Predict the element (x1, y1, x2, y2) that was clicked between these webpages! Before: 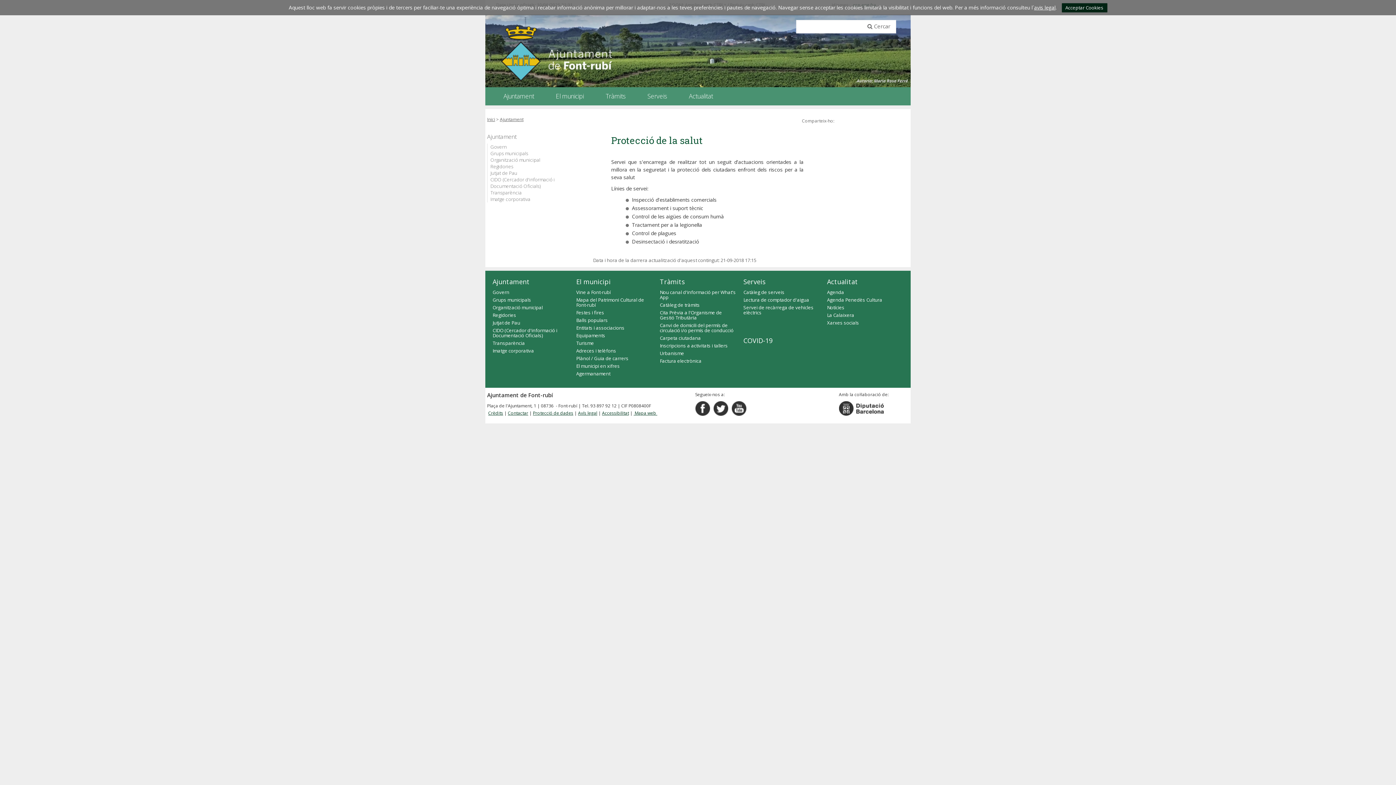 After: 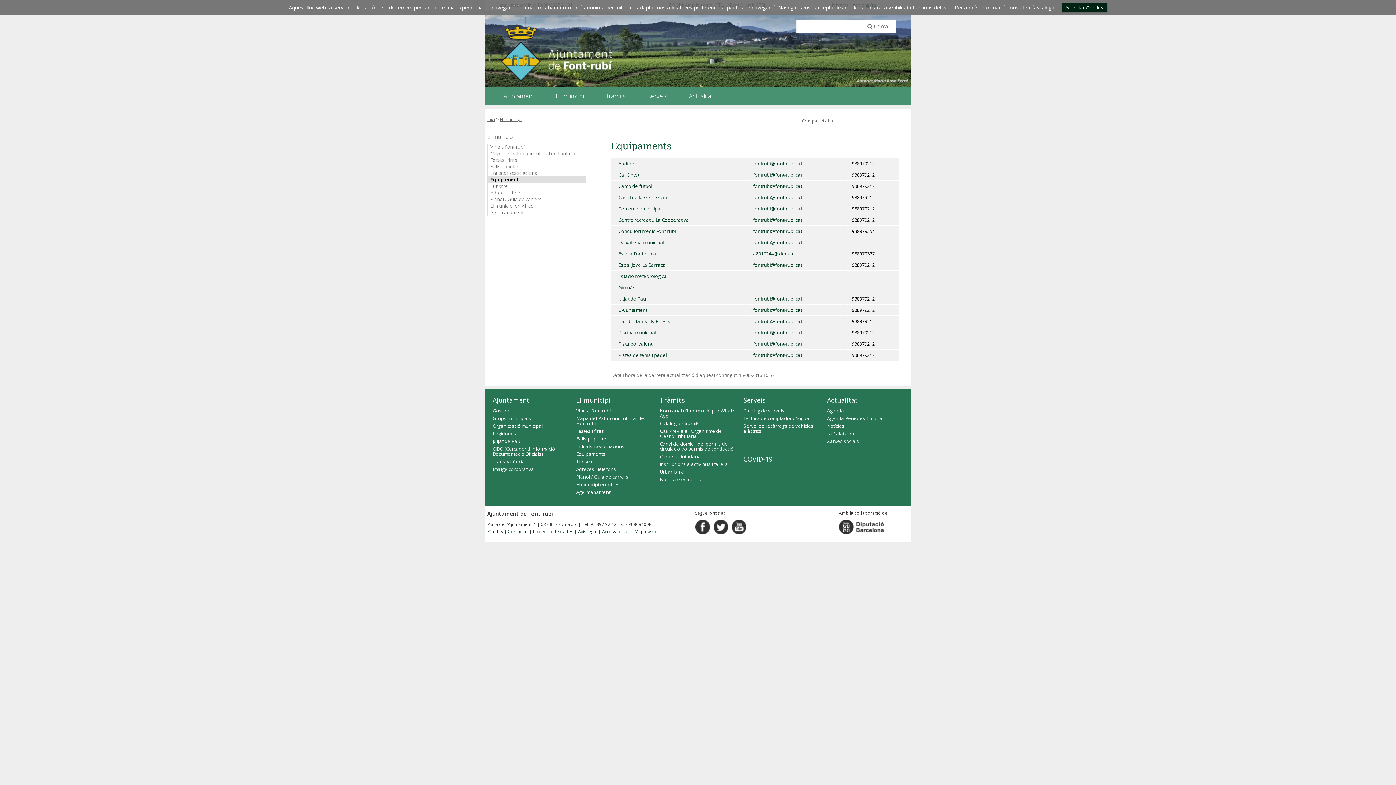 Action: bbox: (576, 331, 652, 338) label: Equipaments